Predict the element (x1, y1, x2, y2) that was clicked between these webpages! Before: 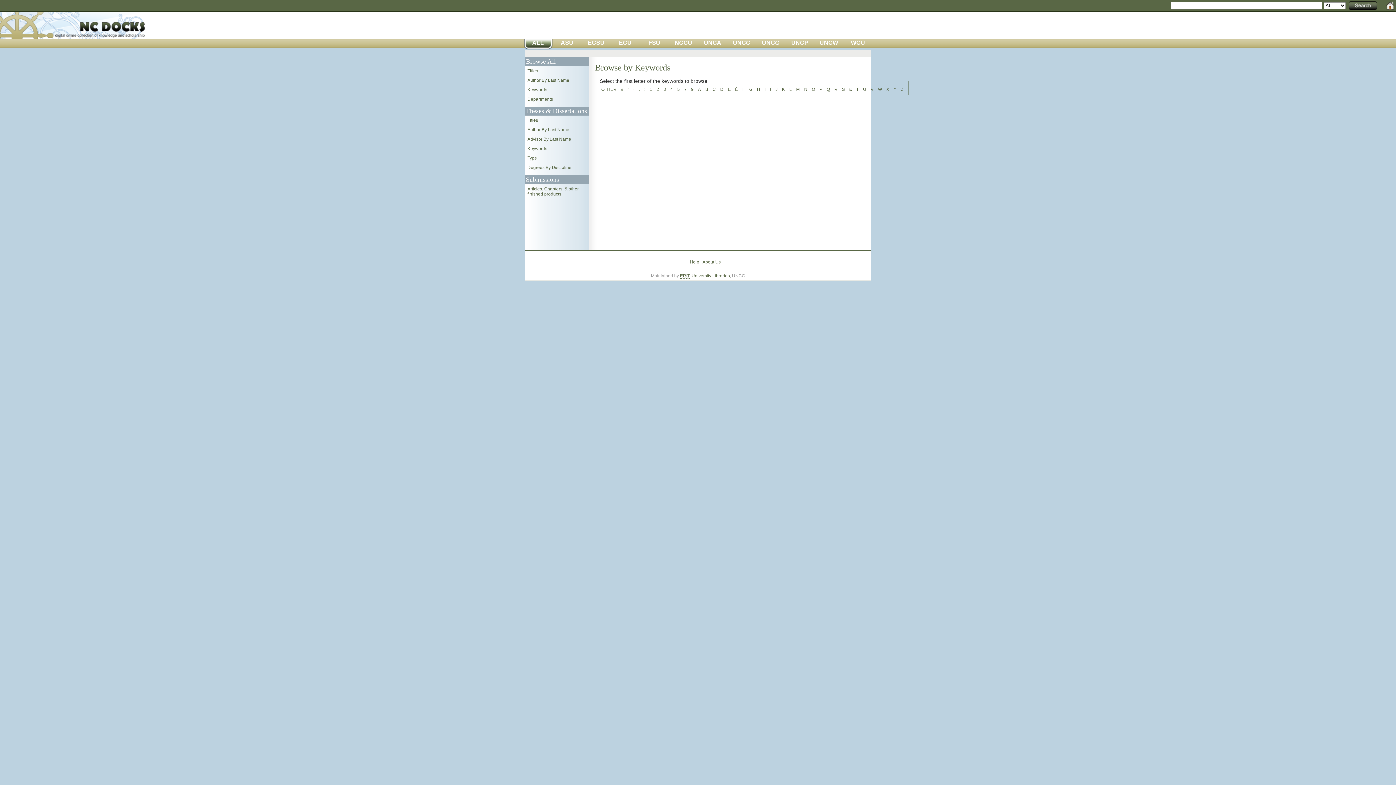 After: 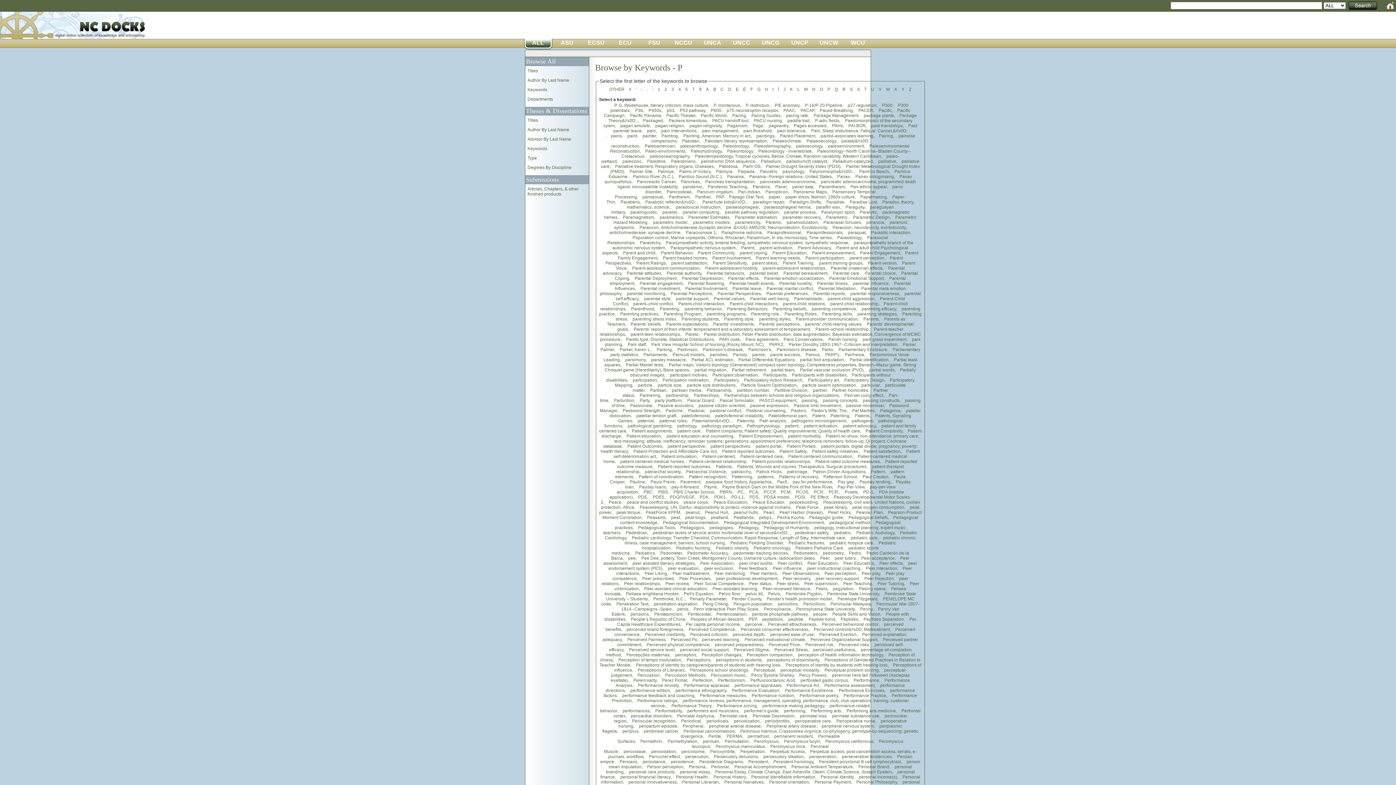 Action: label: P bbox: (819, 86, 822, 92)